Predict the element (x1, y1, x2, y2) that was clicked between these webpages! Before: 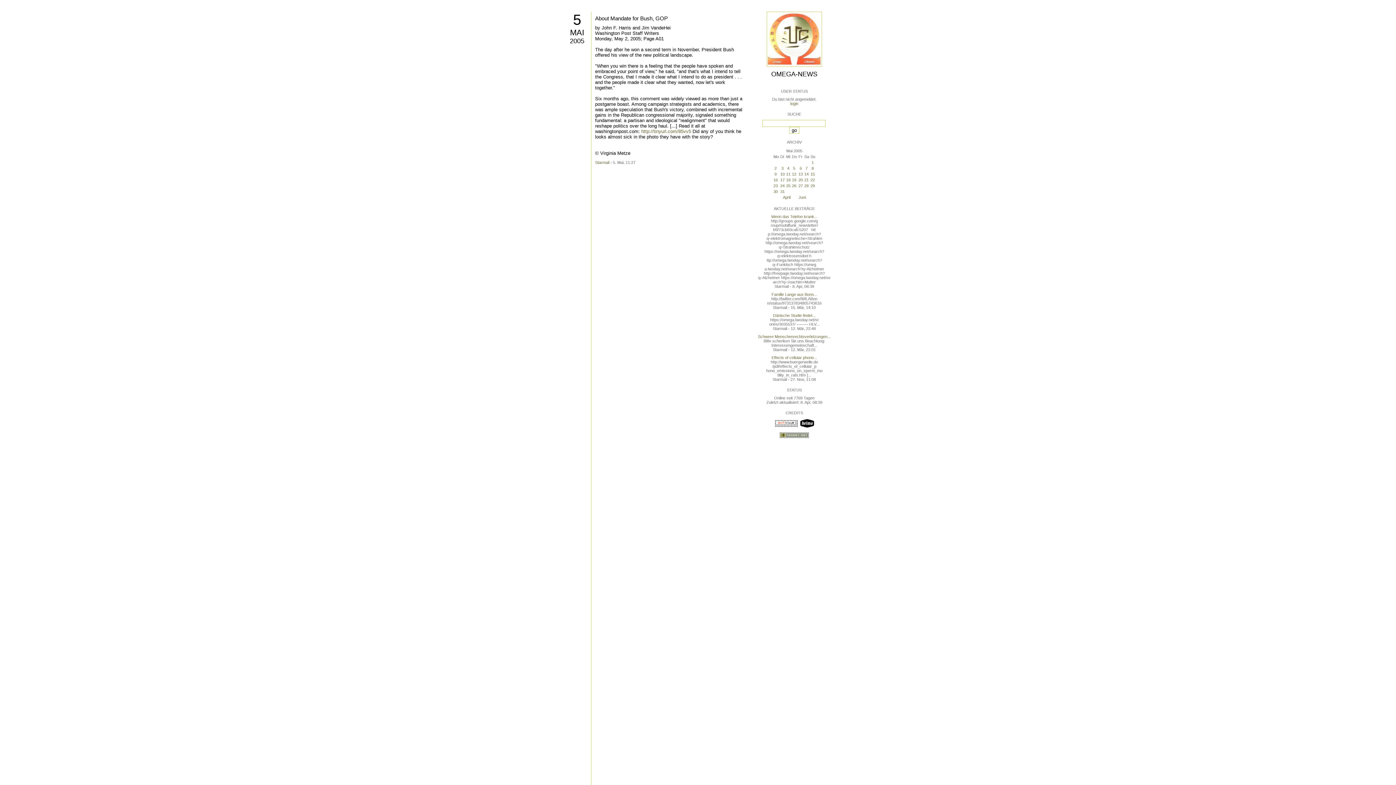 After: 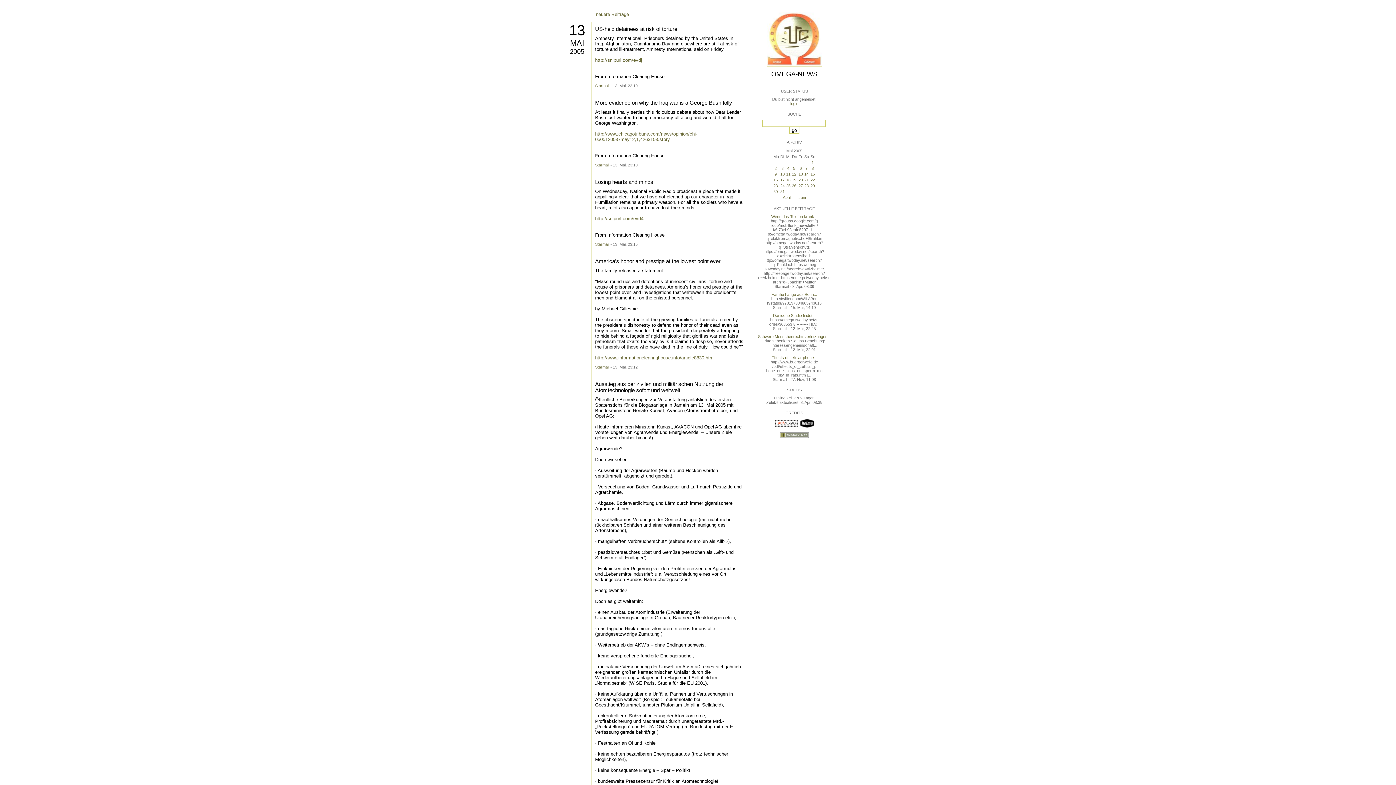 Action: bbox: (798, 172, 803, 176) label: 13